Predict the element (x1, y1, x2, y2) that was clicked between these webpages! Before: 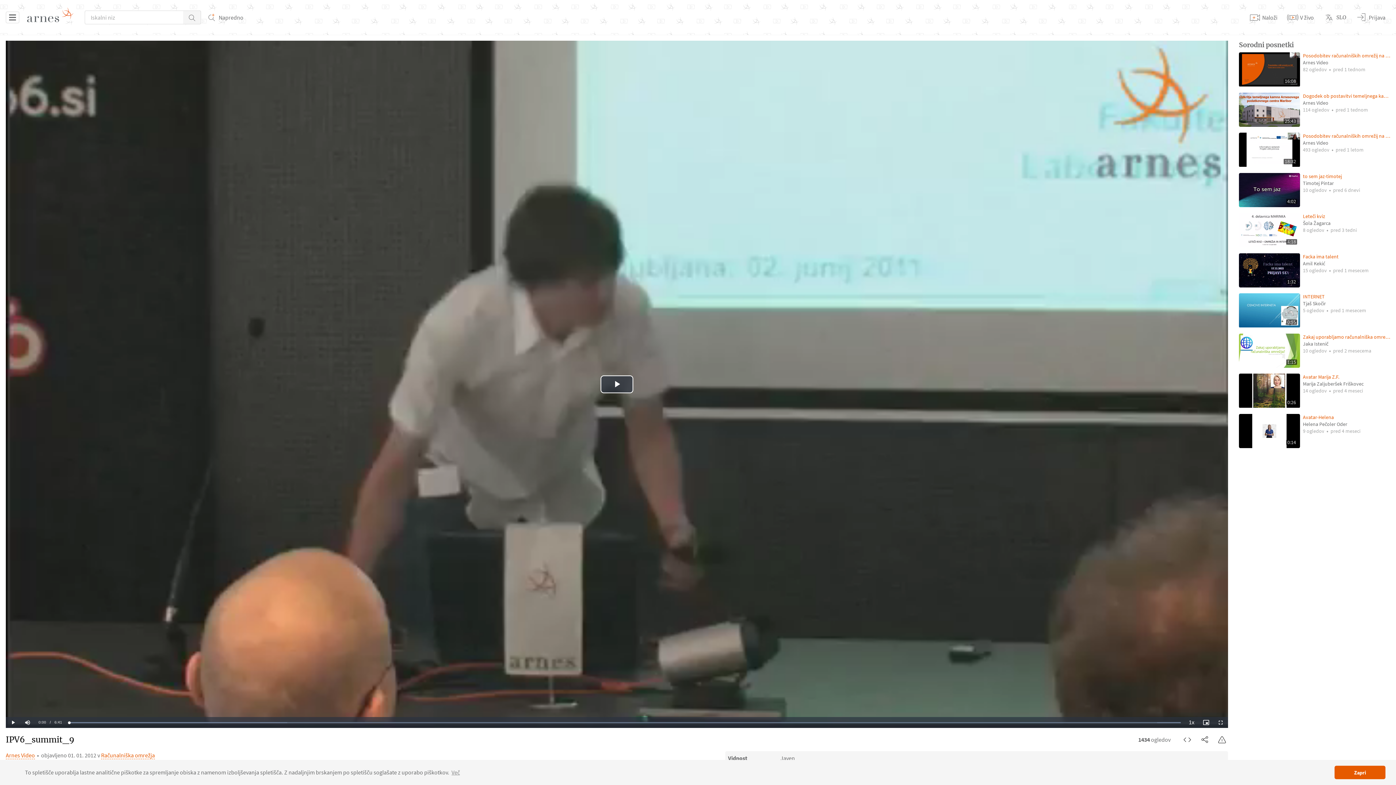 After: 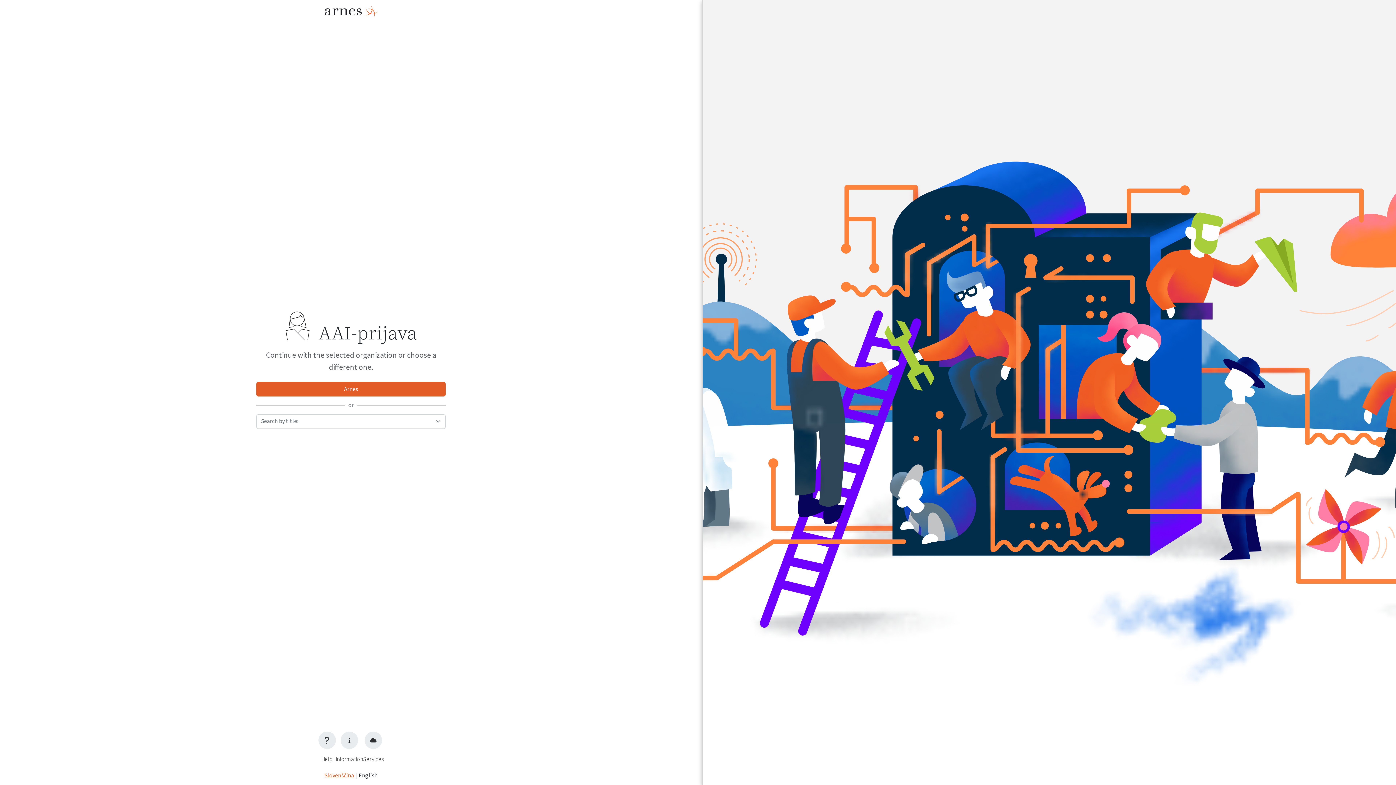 Action: label: Prijava bbox: (1354, 9, 1387, 25)